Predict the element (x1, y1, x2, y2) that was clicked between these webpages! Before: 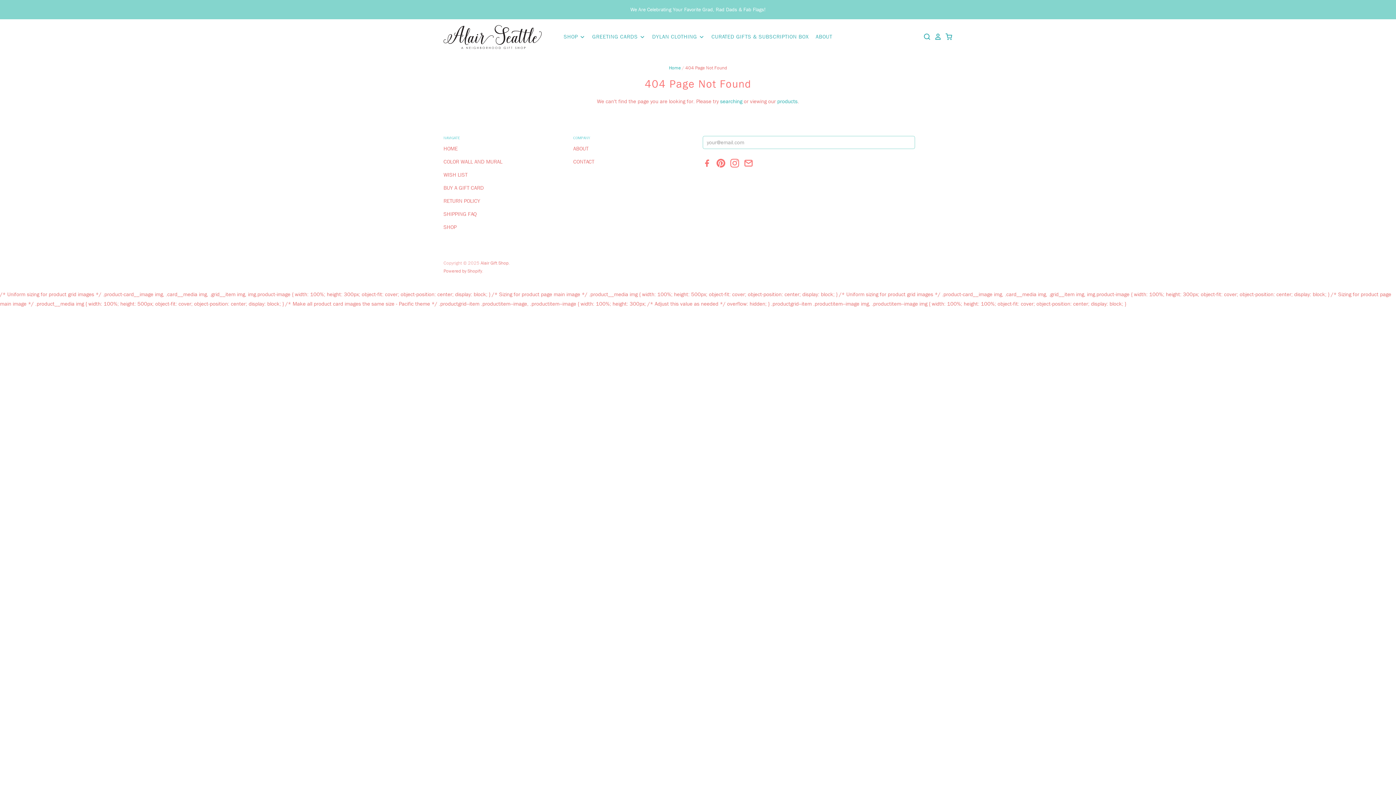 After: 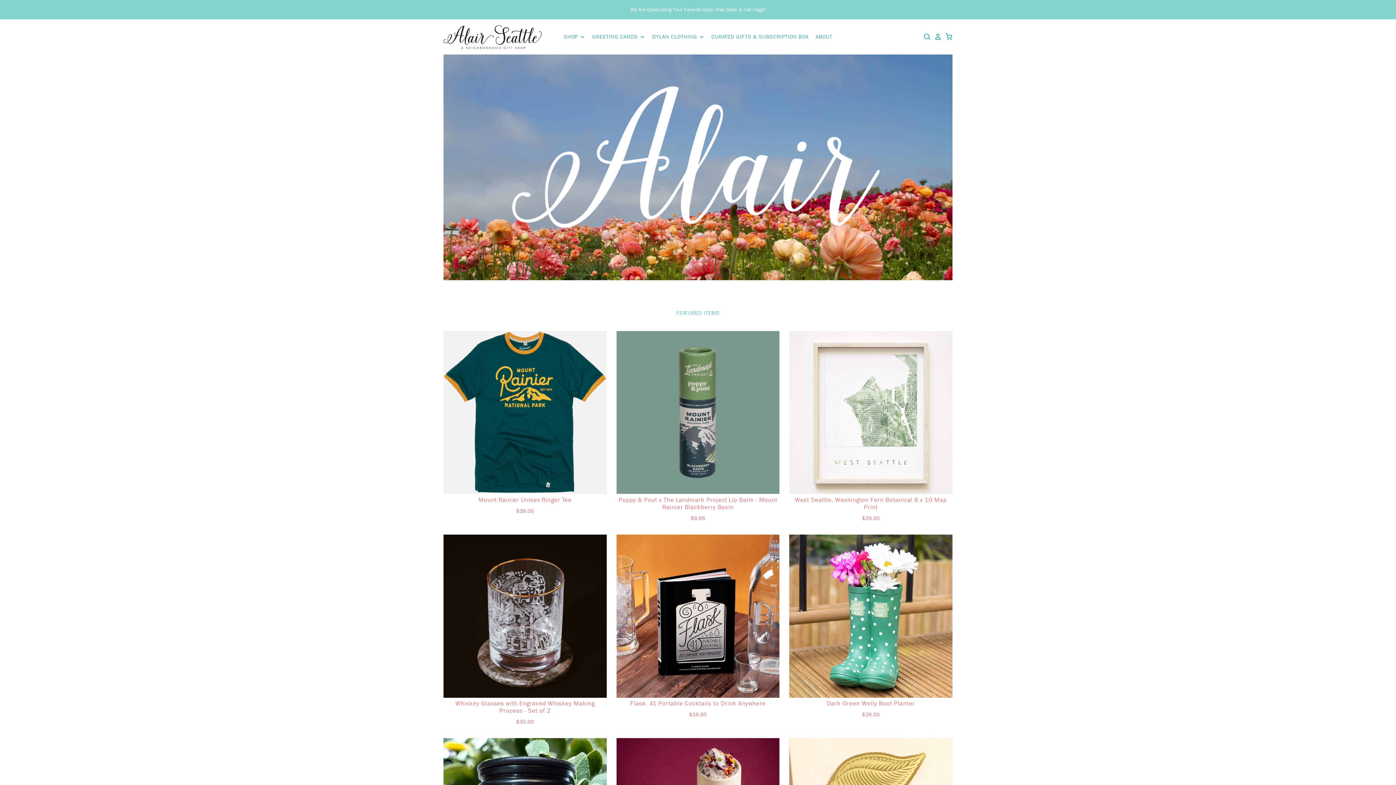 Action: label: Alair Gift Shop bbox: (480, 259, 508, 266)